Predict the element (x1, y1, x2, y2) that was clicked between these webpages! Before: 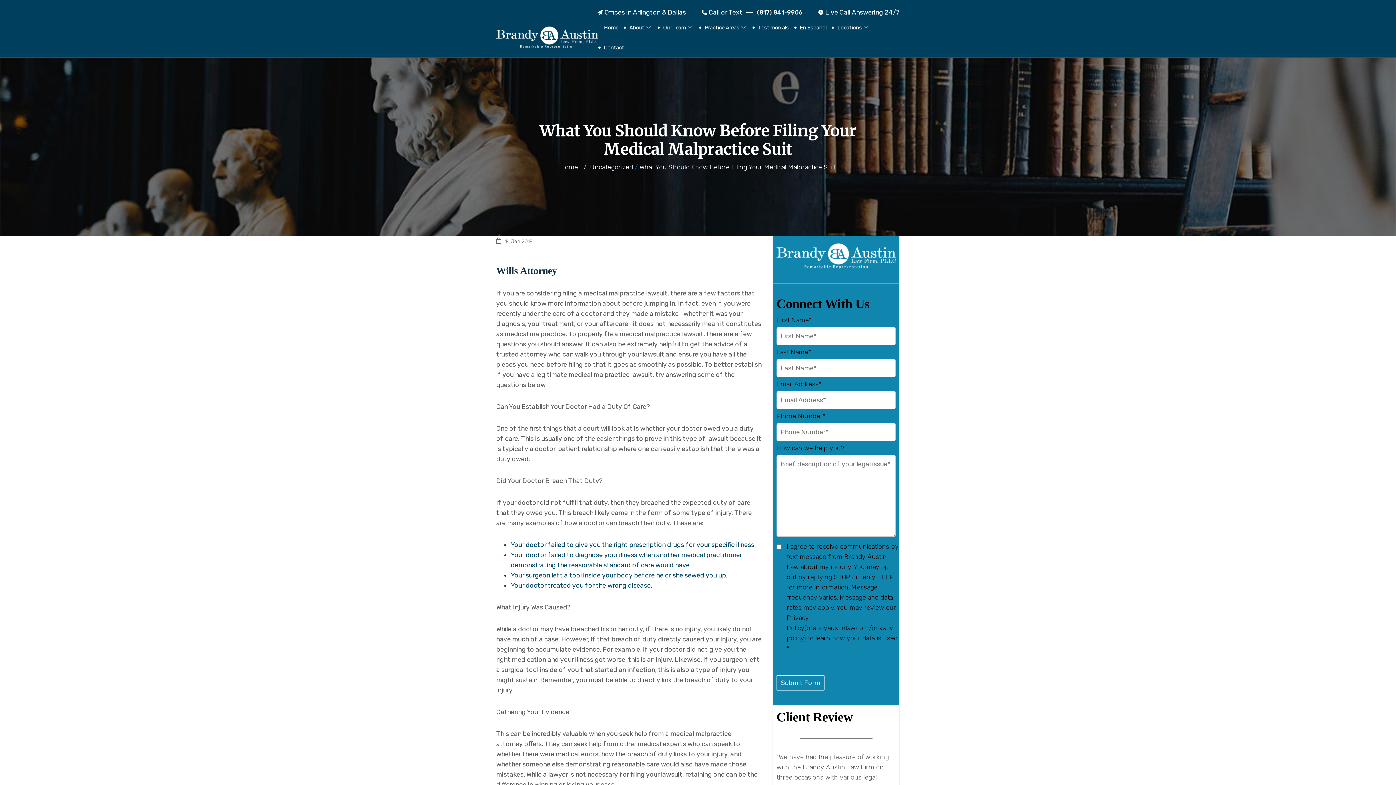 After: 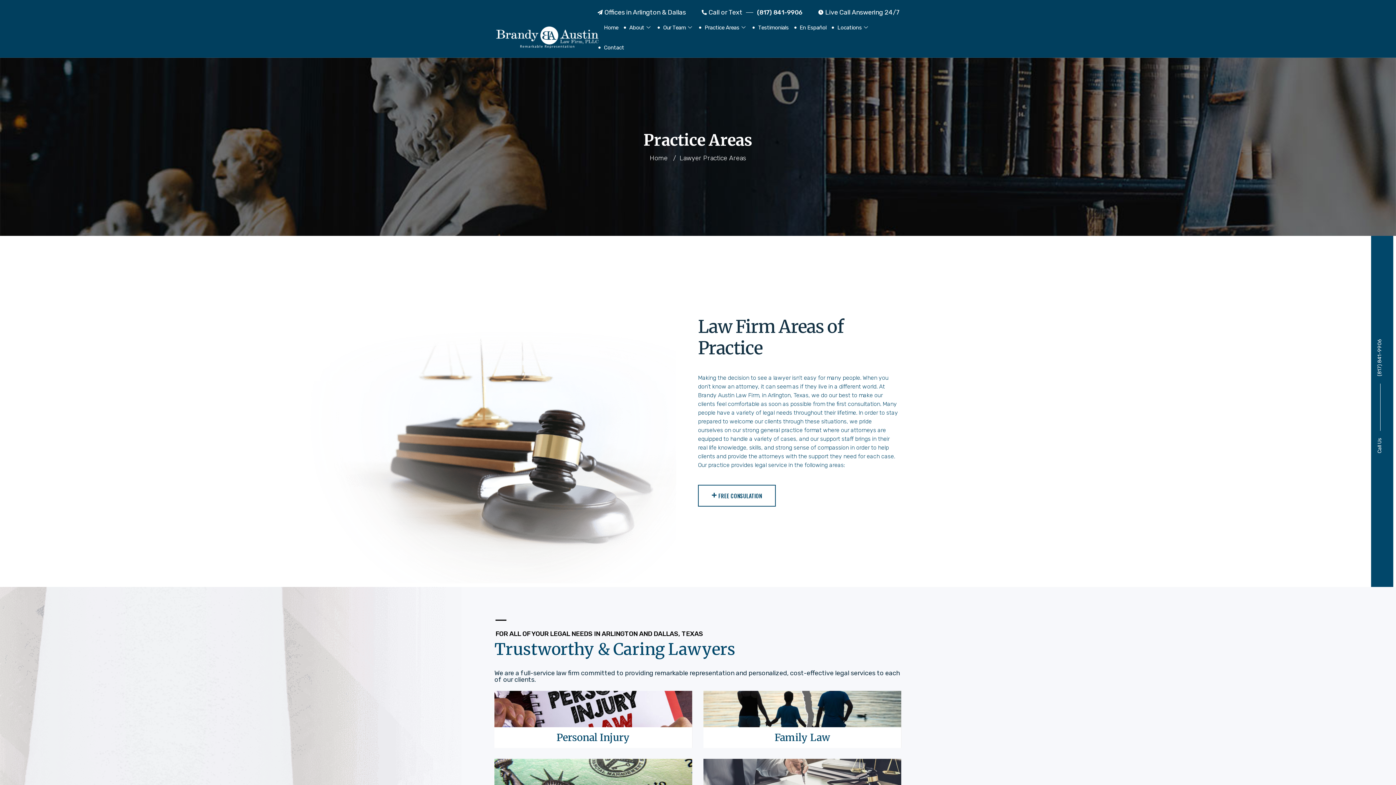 Action: bbox: (699, 17, 752, 37) label: Practice Areas